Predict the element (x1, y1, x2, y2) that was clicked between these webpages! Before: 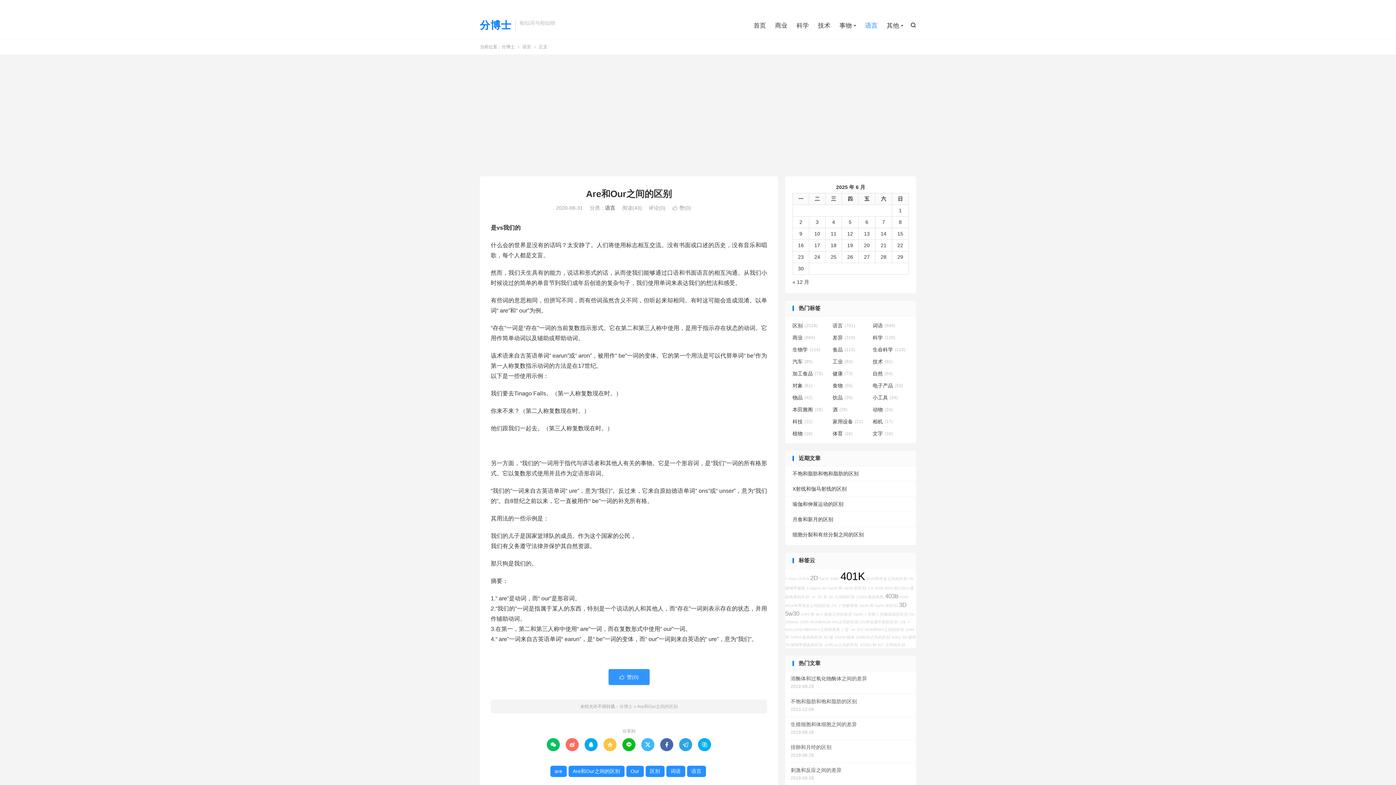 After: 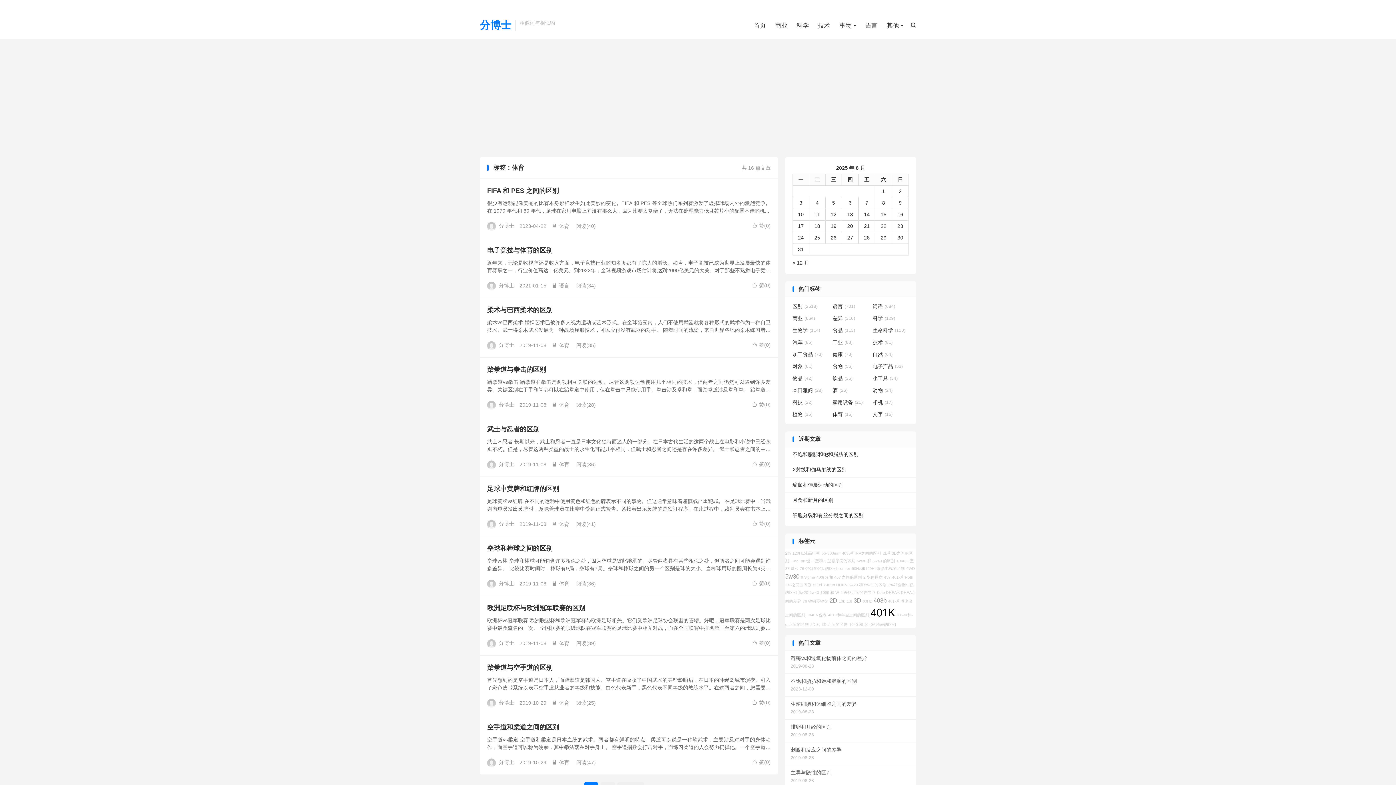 Action: bbox: (832, 430, 869, 437) label: 体育(16)